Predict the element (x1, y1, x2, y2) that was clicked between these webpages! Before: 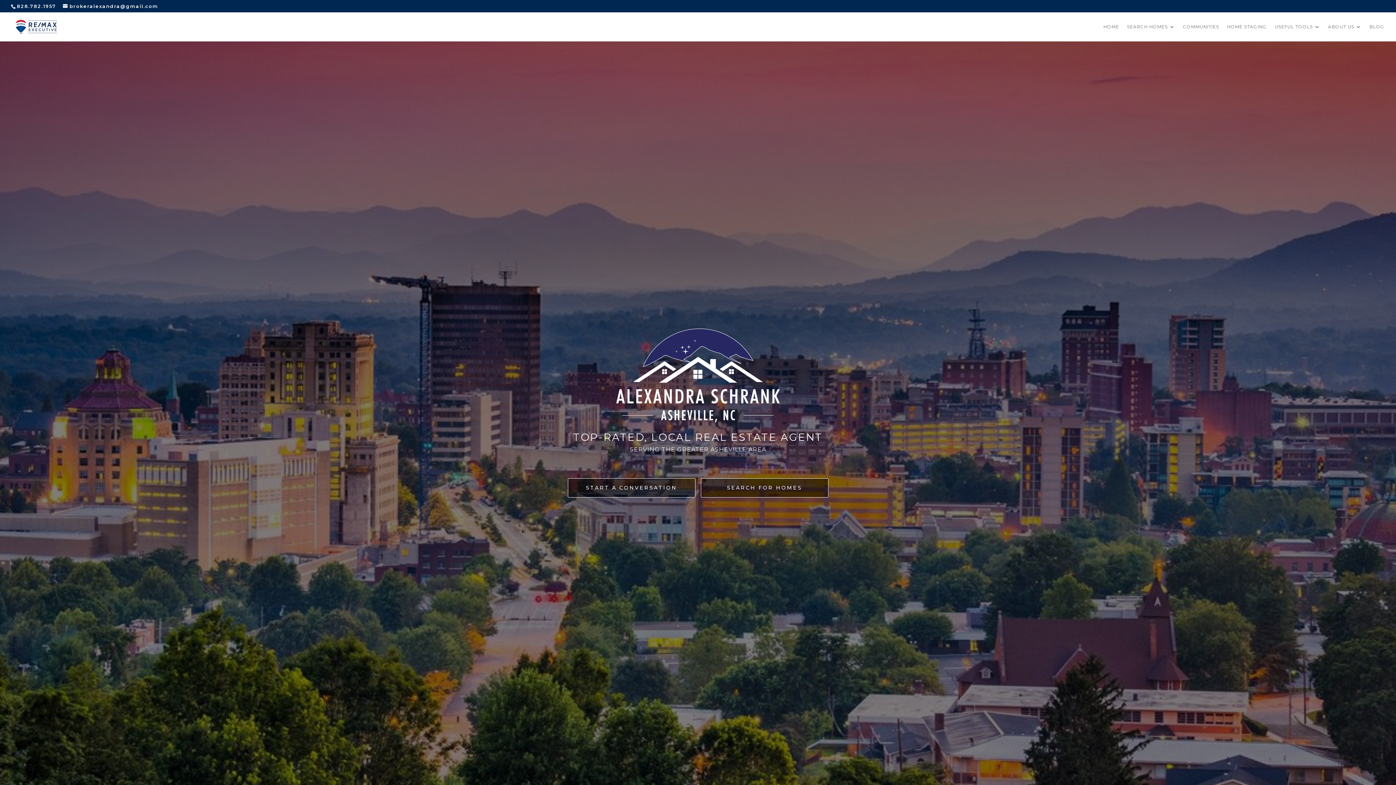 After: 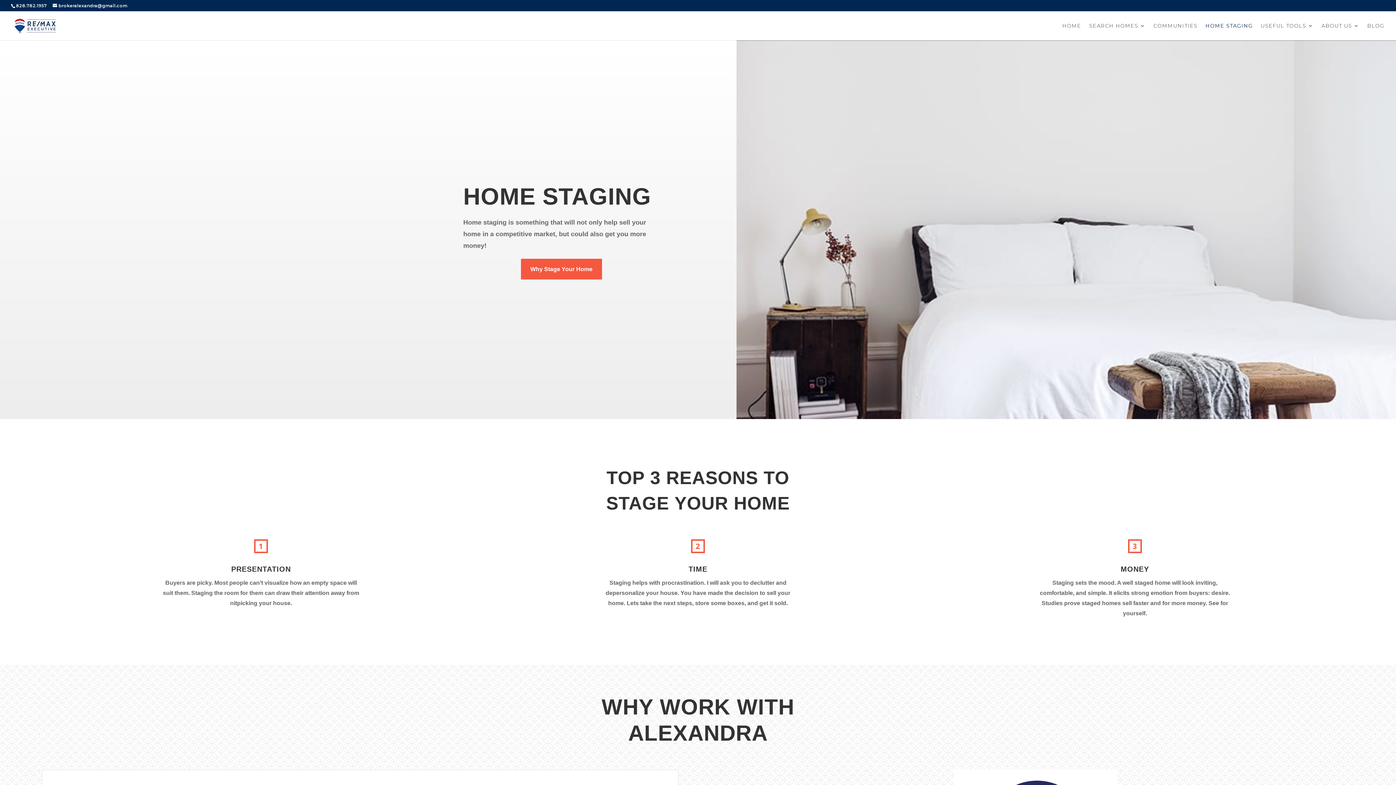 Action: bbox: (1227, 24, 1266, 41) label: HOME STAGING